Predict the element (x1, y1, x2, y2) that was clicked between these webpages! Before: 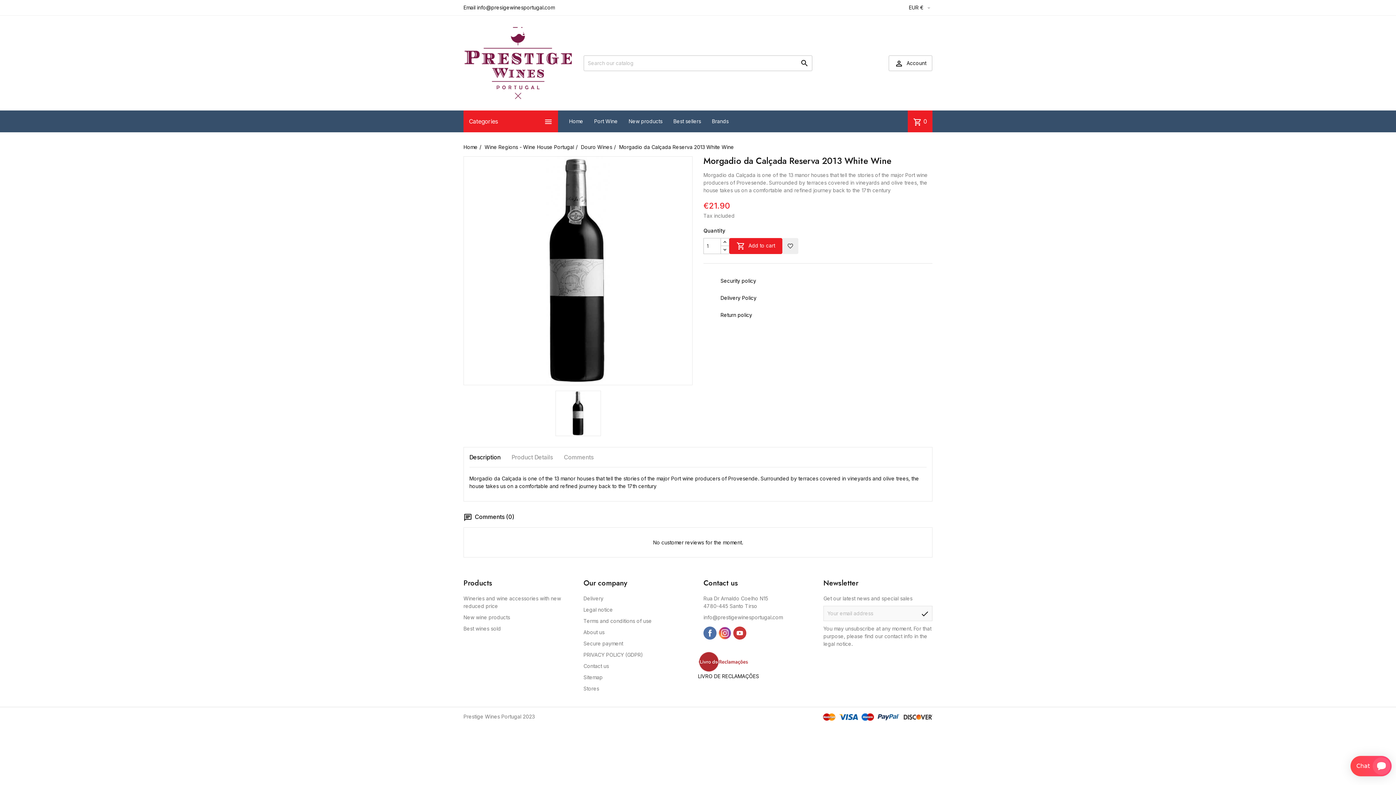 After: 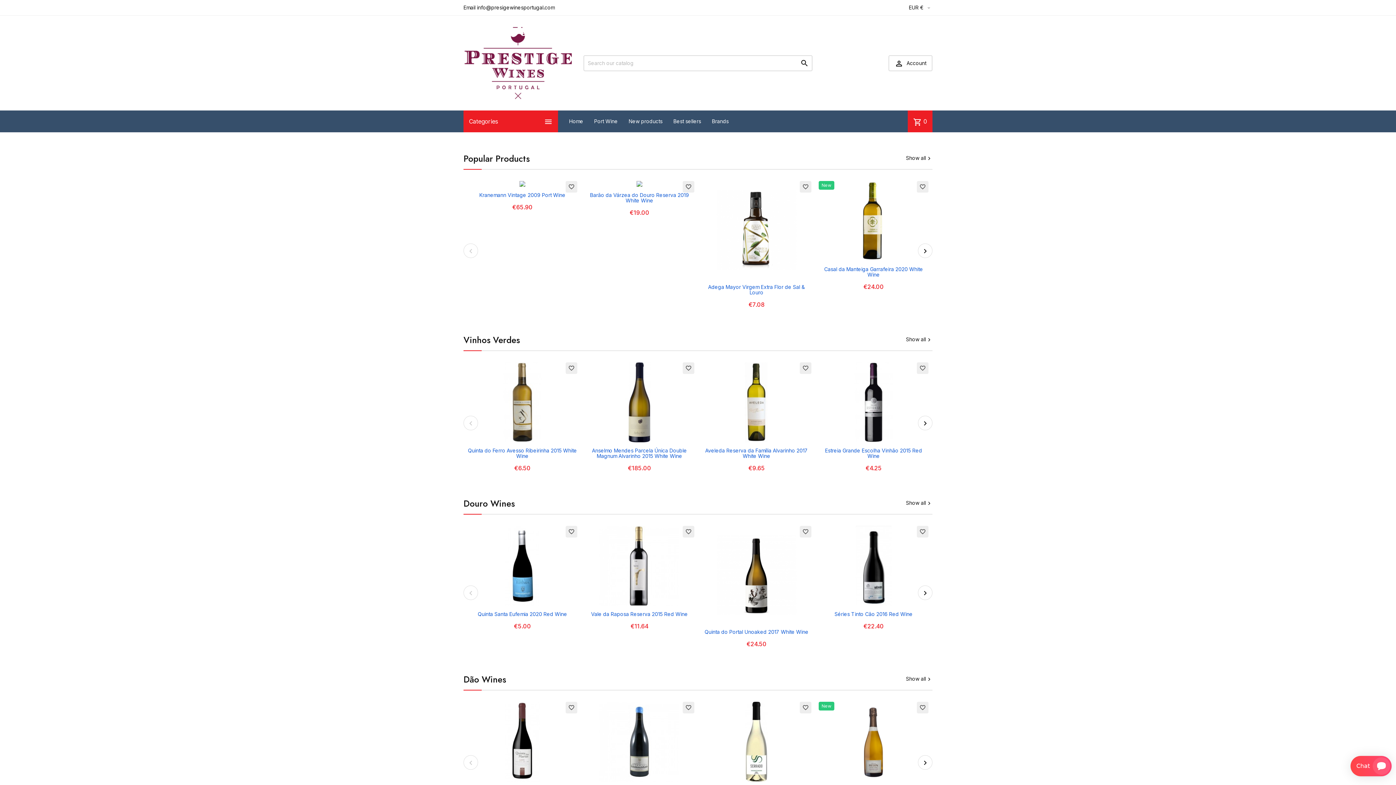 Action: bbox: (463, 144, 477, 150) label: Home